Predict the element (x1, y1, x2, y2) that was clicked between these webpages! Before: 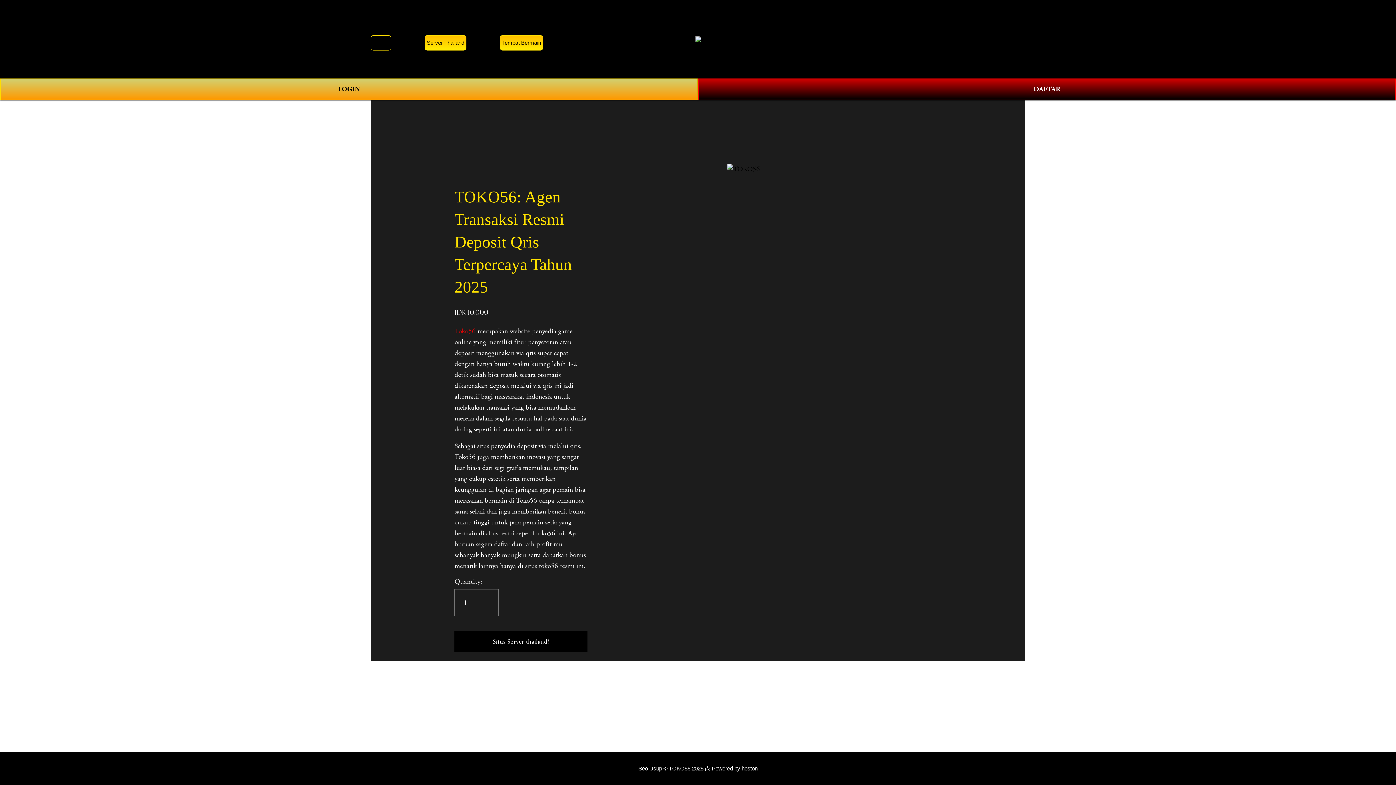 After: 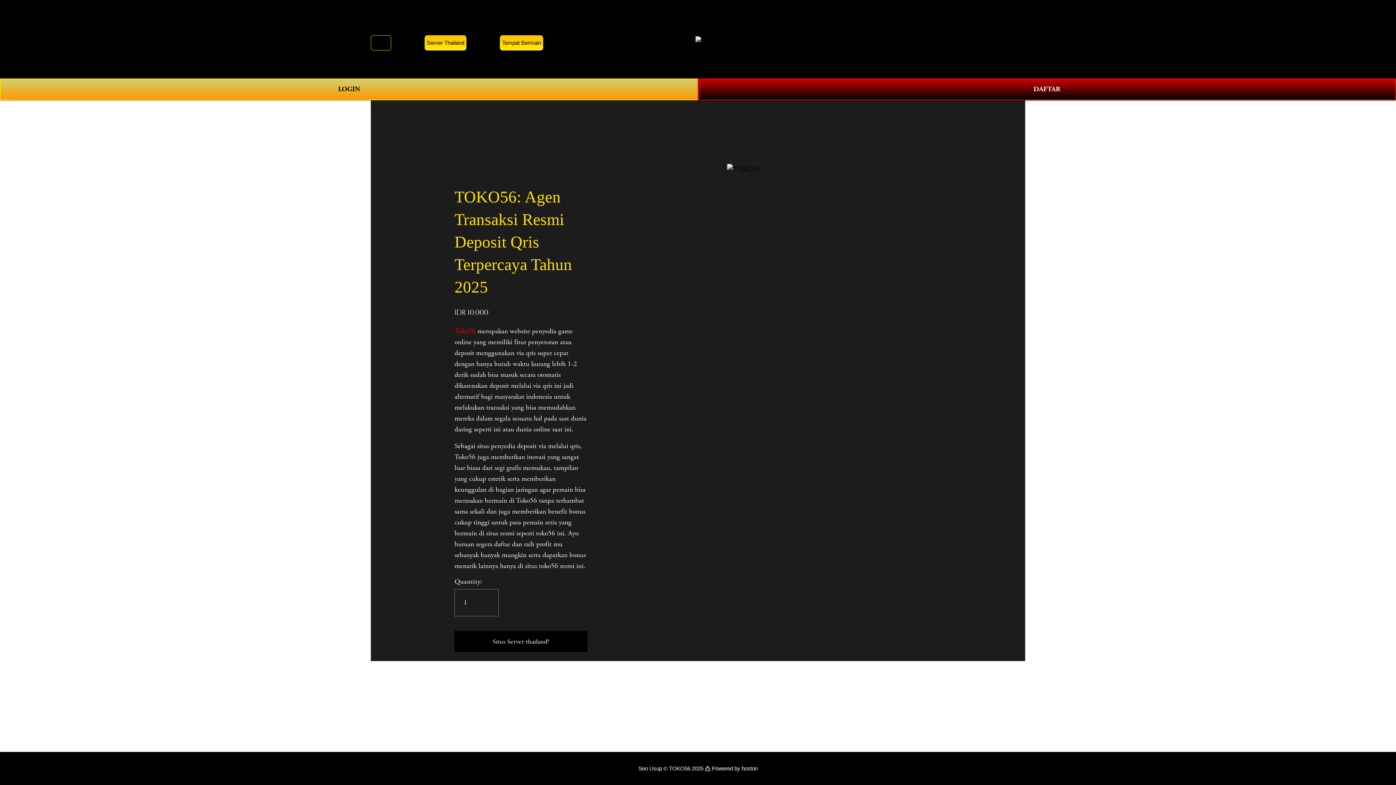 Action: bbox: (1011, 34, 1025, 43) label: 0